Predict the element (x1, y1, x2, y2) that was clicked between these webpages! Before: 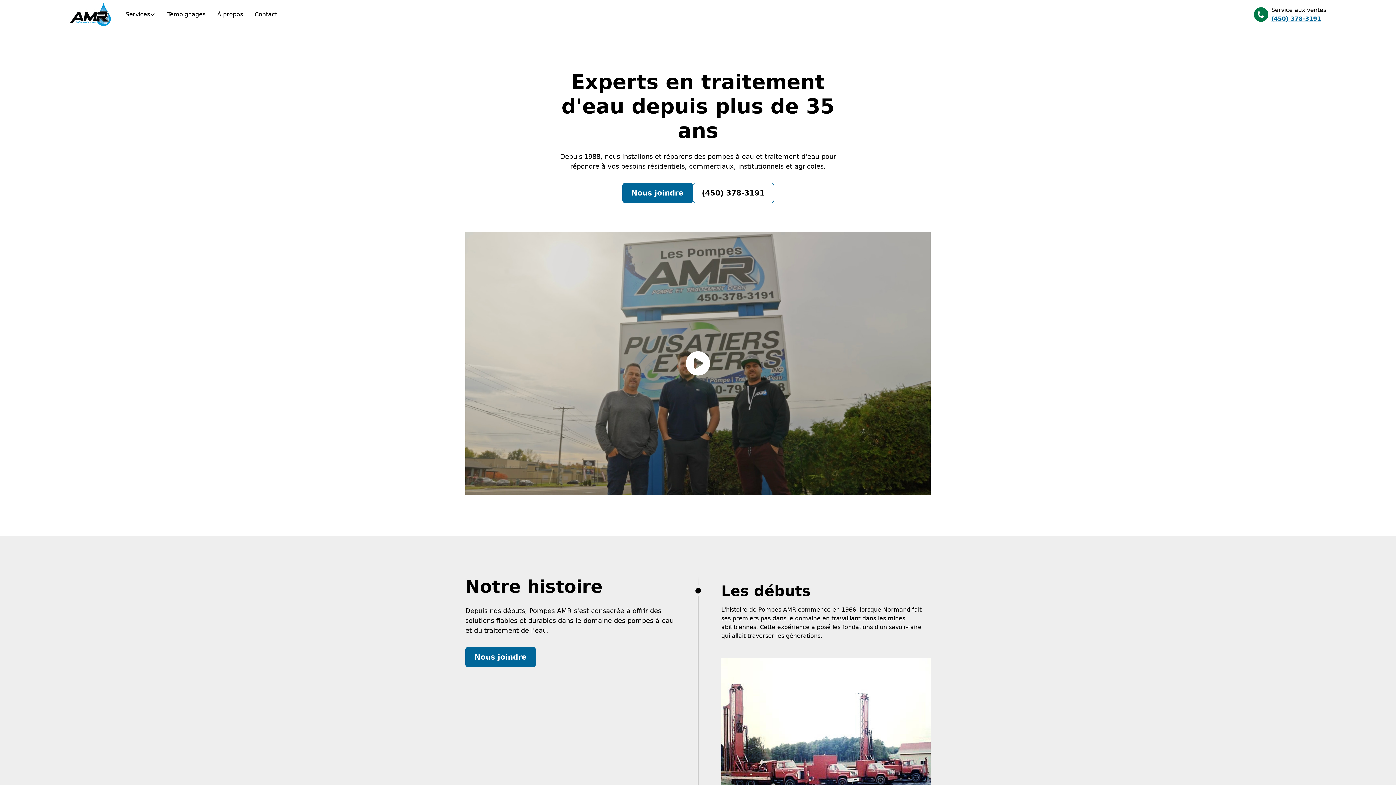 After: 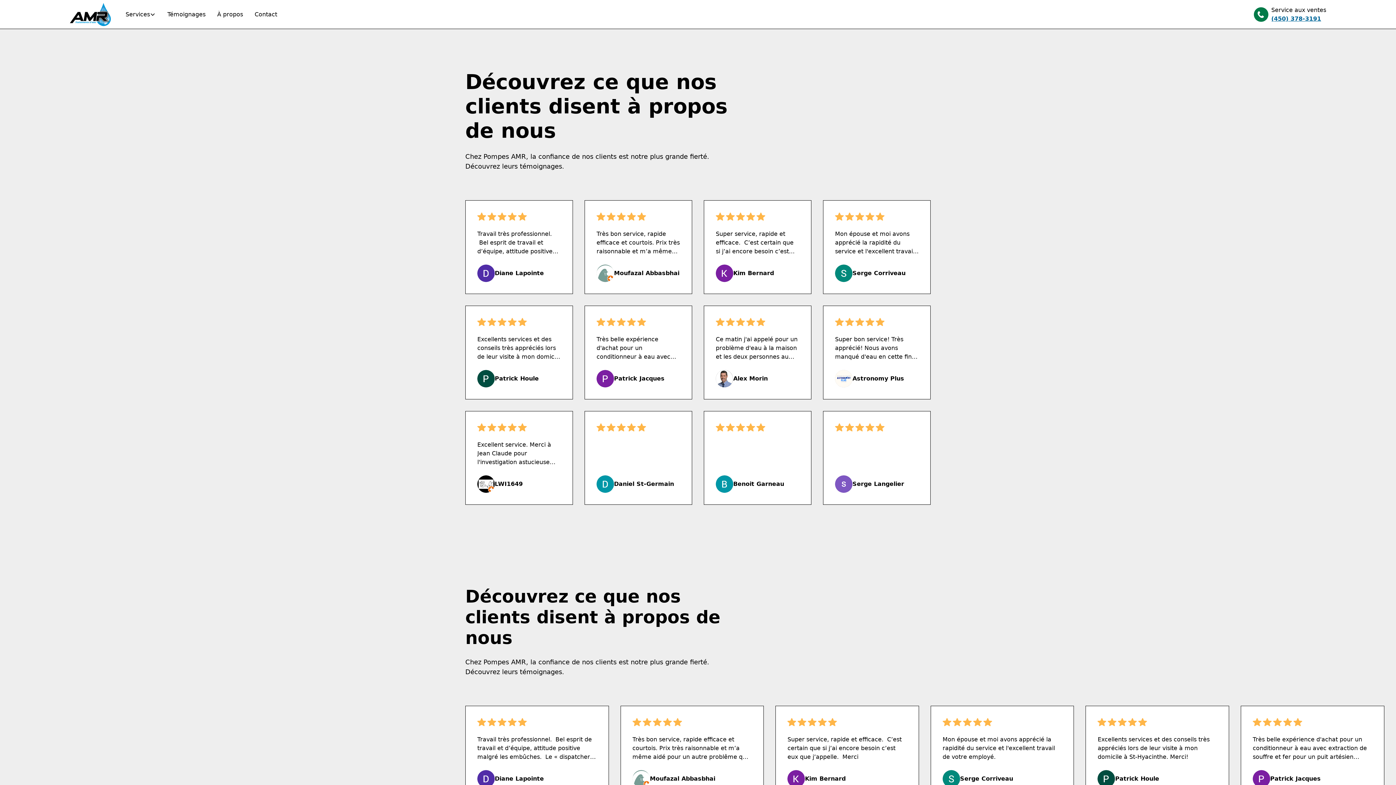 Action: bbox: (161, 1, 211, 27) label: Témoignages